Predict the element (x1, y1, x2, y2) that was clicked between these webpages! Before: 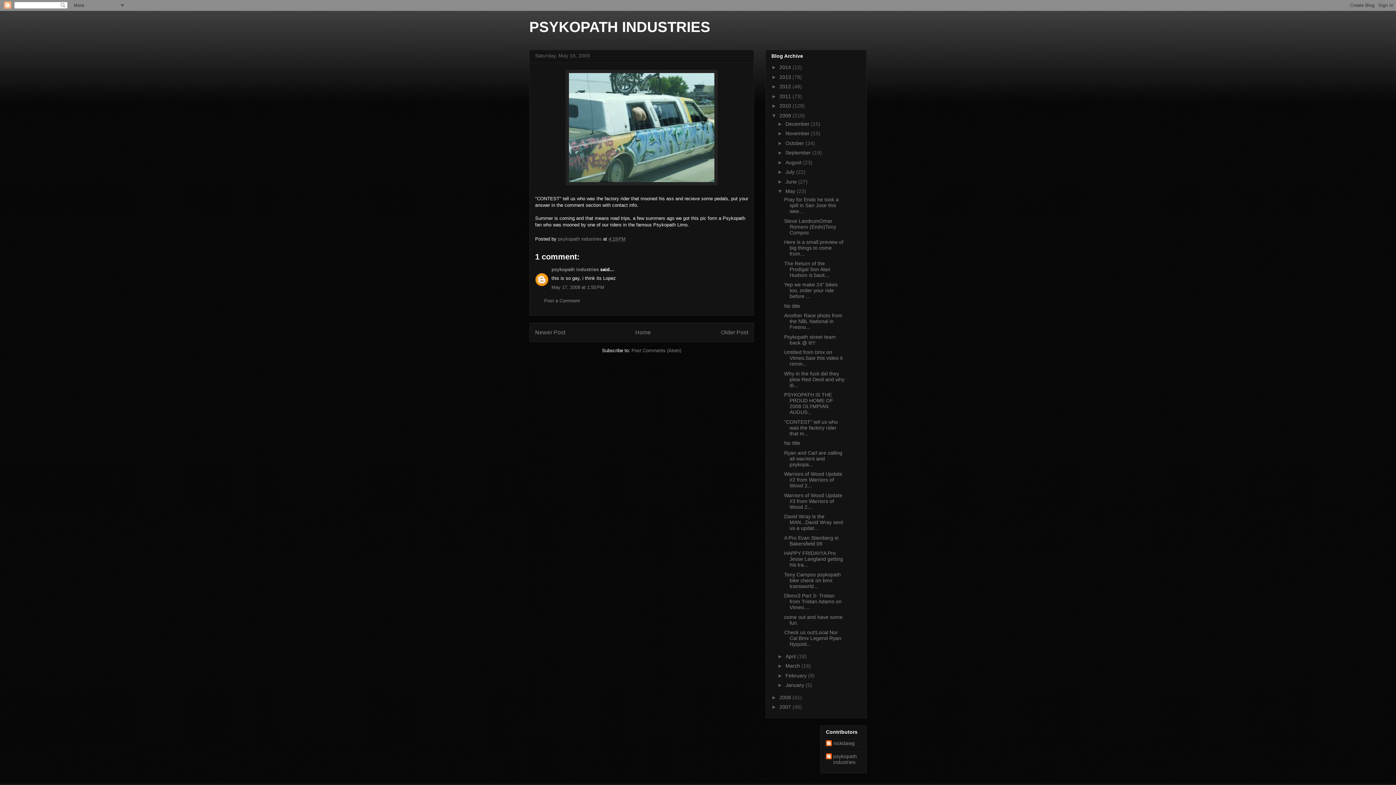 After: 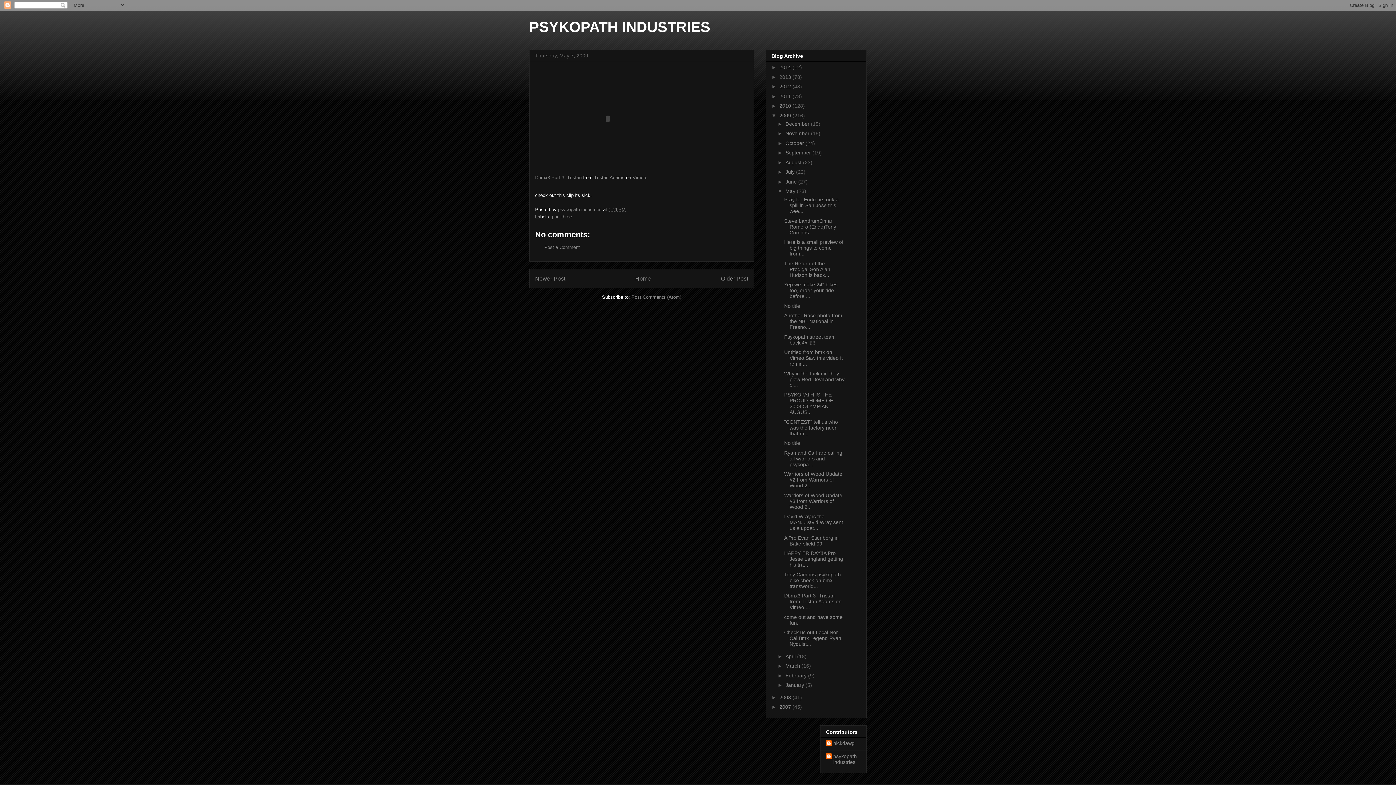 Action: bbox: (784, 593, 841, 610) label: Dbmx3 Part 3- Tristan from Tristan Adams on Vimeo....